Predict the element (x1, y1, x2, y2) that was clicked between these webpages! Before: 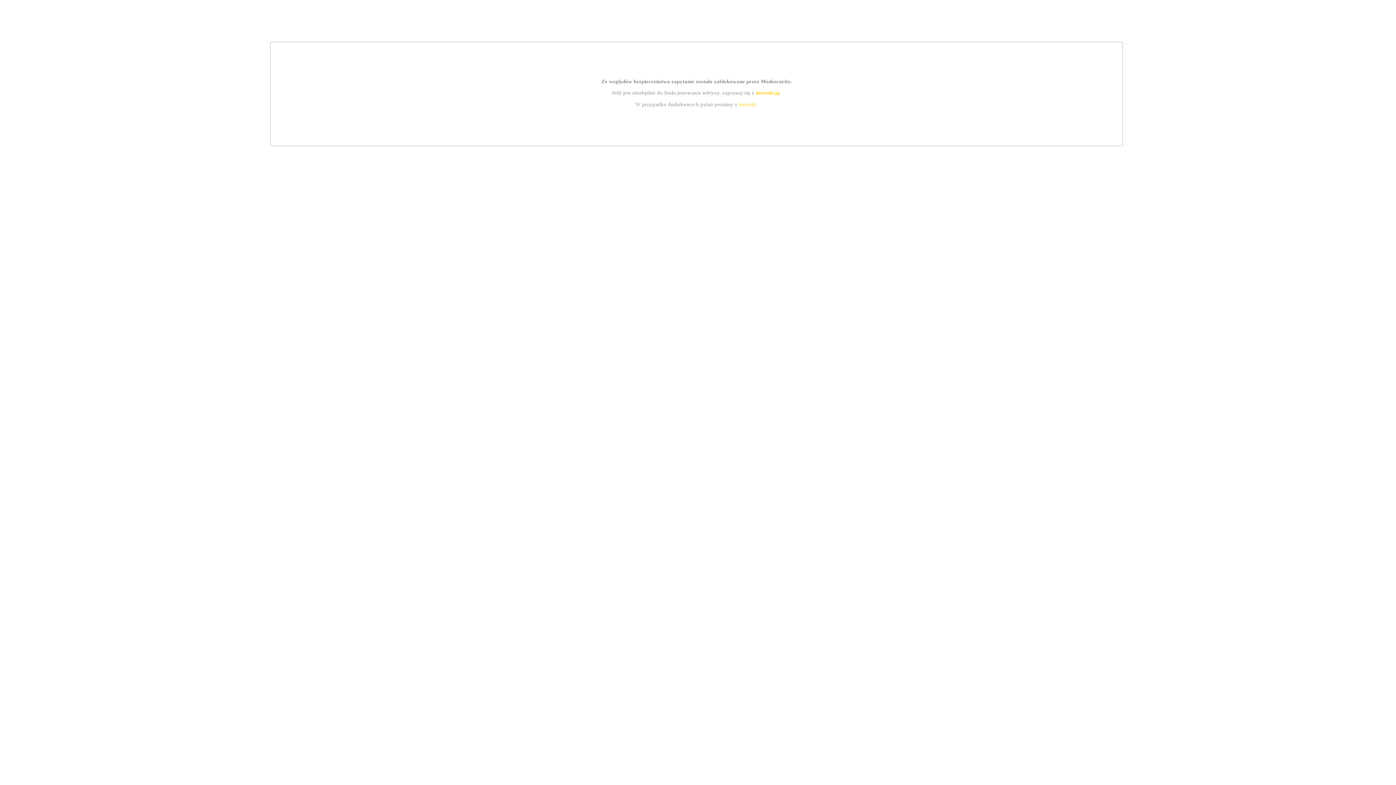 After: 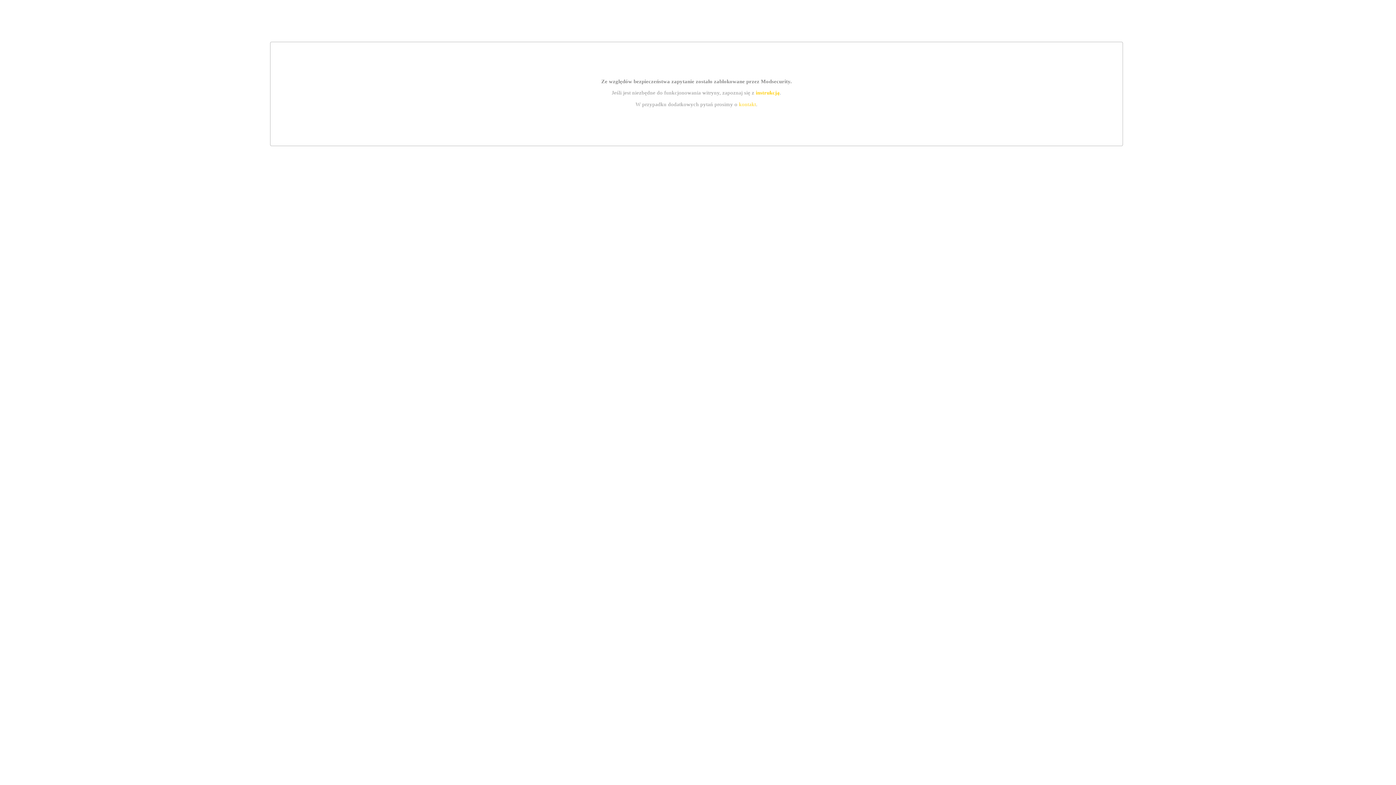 Action: bbox: (739, 101, 756, 107) label: kontakt